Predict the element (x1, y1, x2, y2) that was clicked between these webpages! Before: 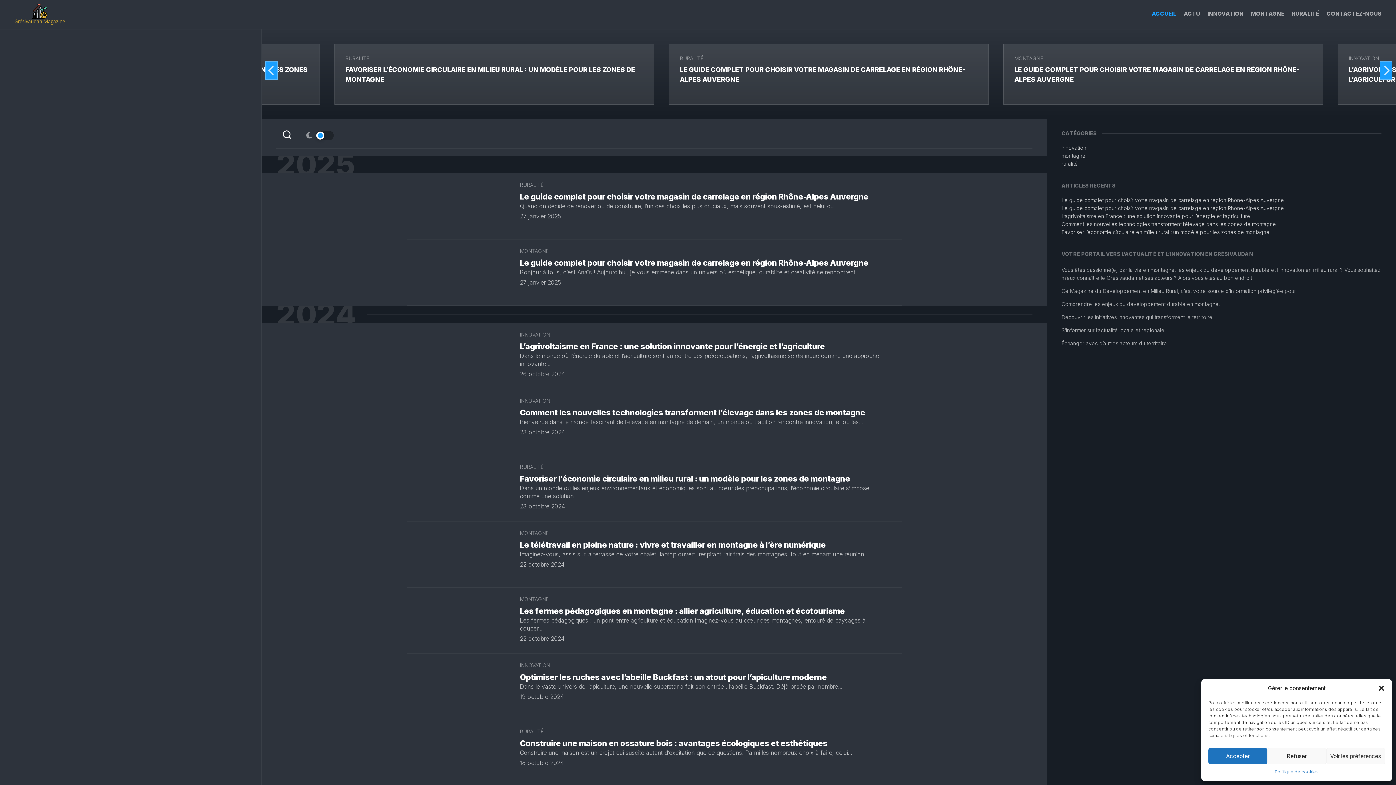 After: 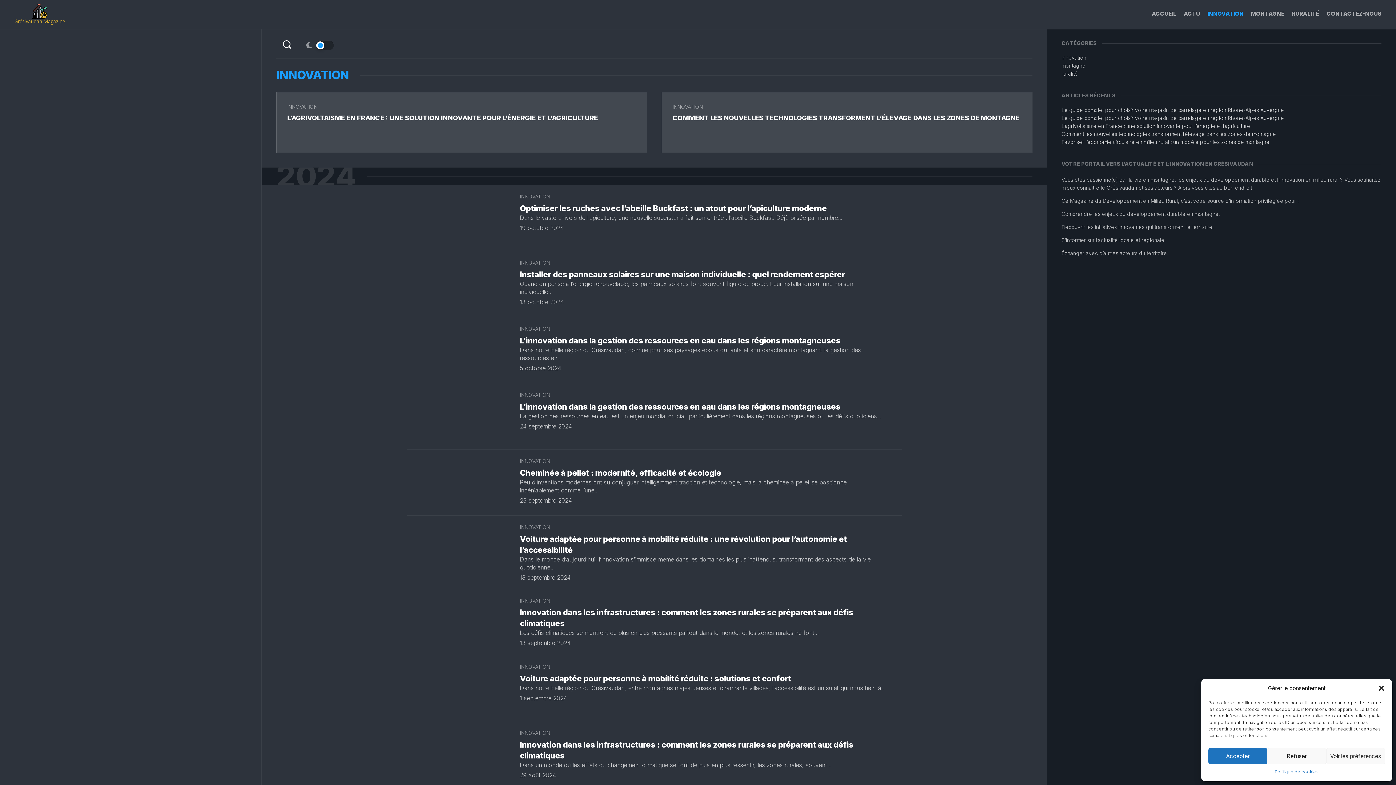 Action: bbox: (1061, 144, 1086, 150) label: innovation